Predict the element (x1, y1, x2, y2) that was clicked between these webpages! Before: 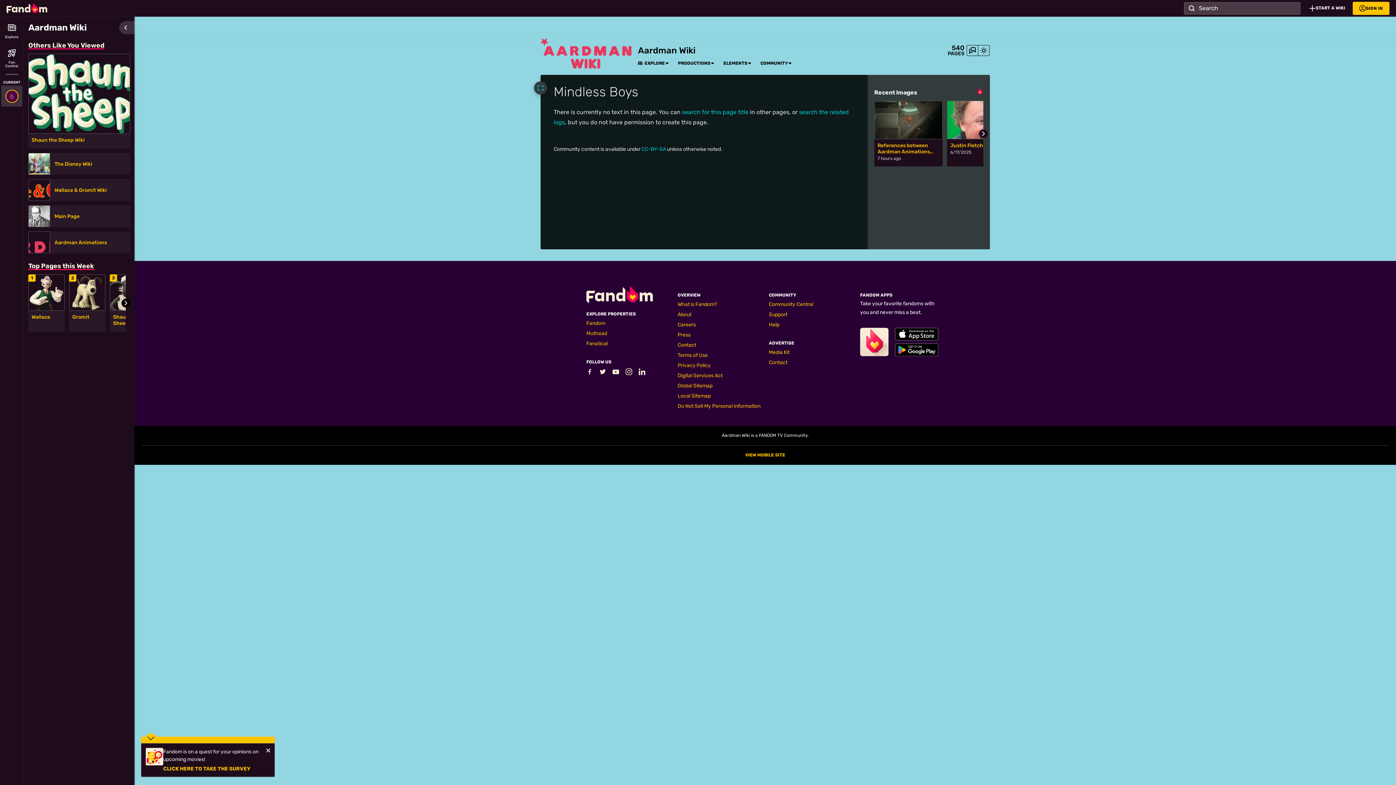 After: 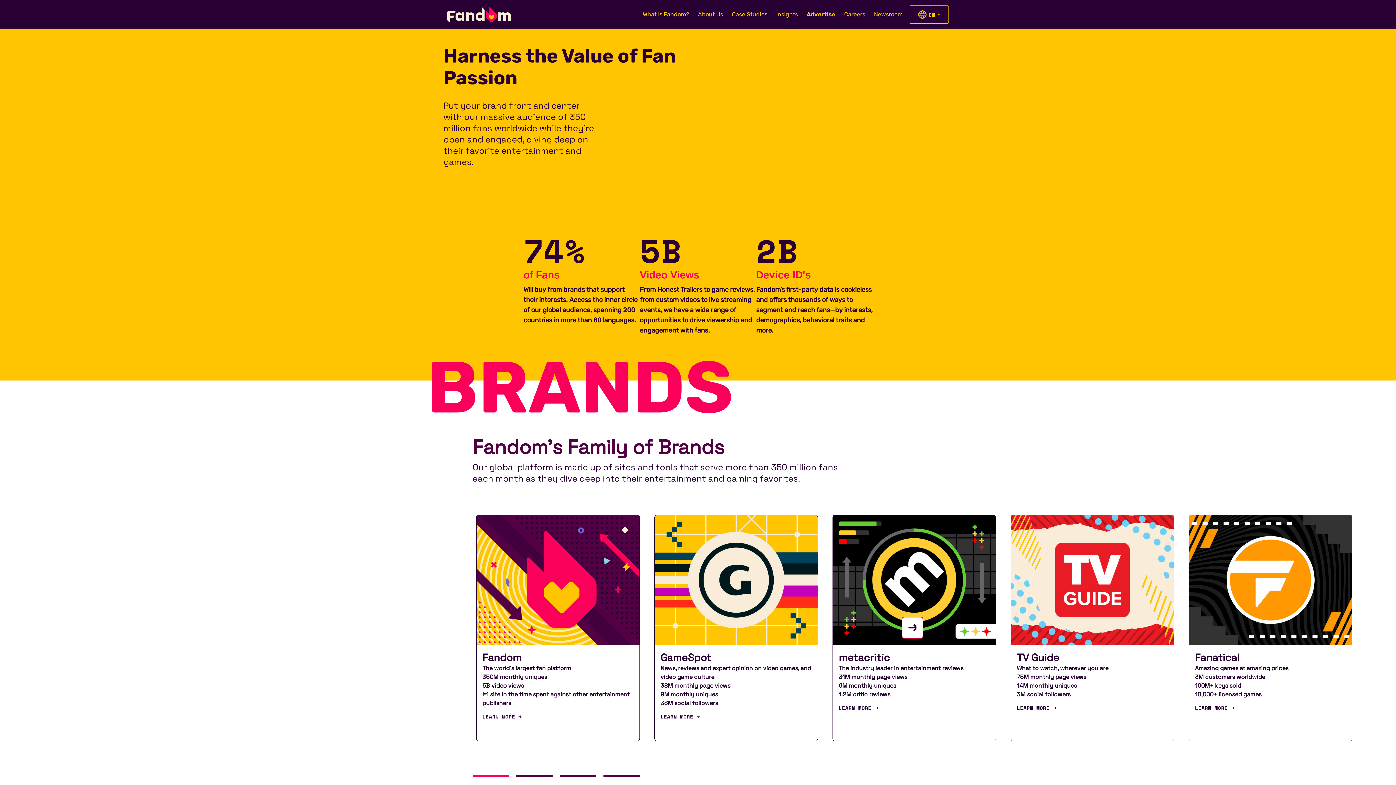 Action: bbox: (769, 359, 787, 365) label: Contact